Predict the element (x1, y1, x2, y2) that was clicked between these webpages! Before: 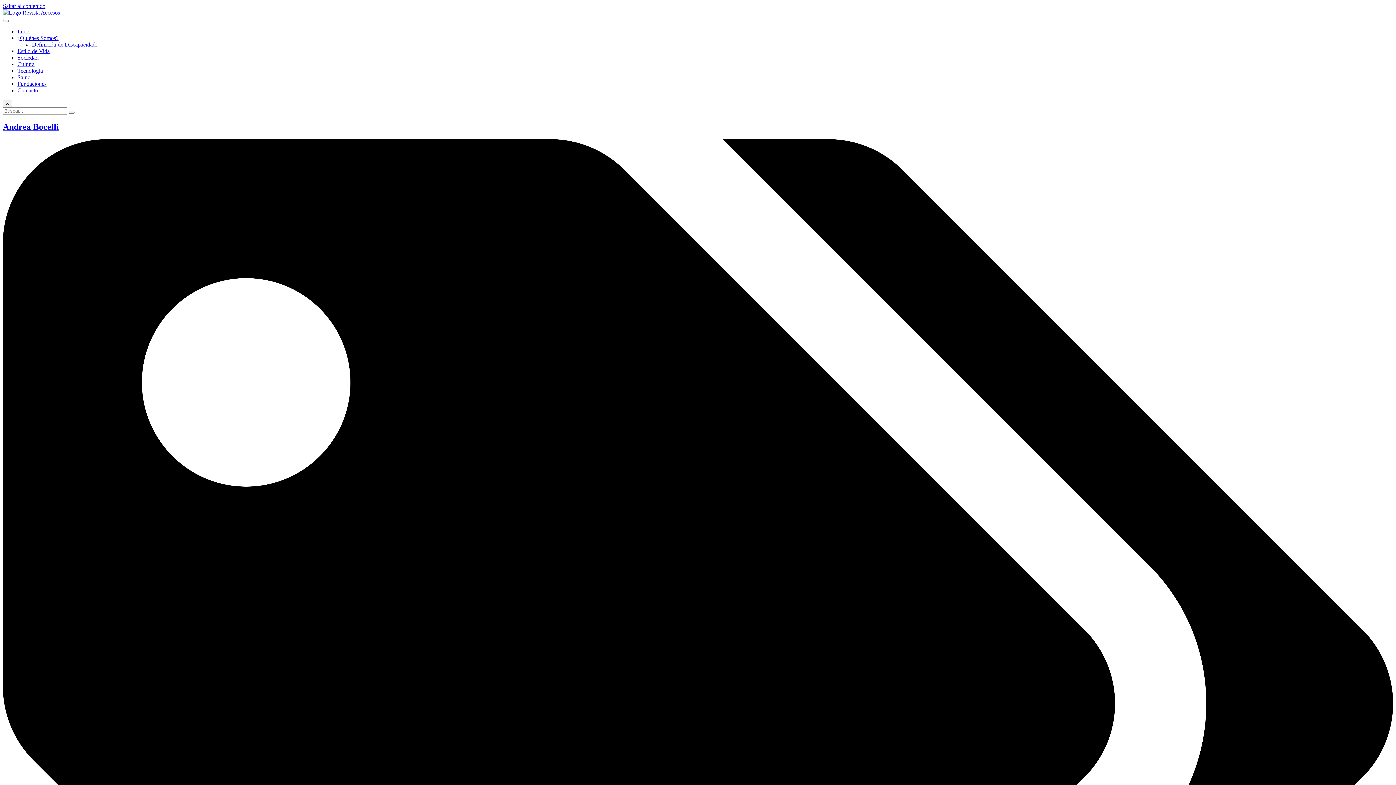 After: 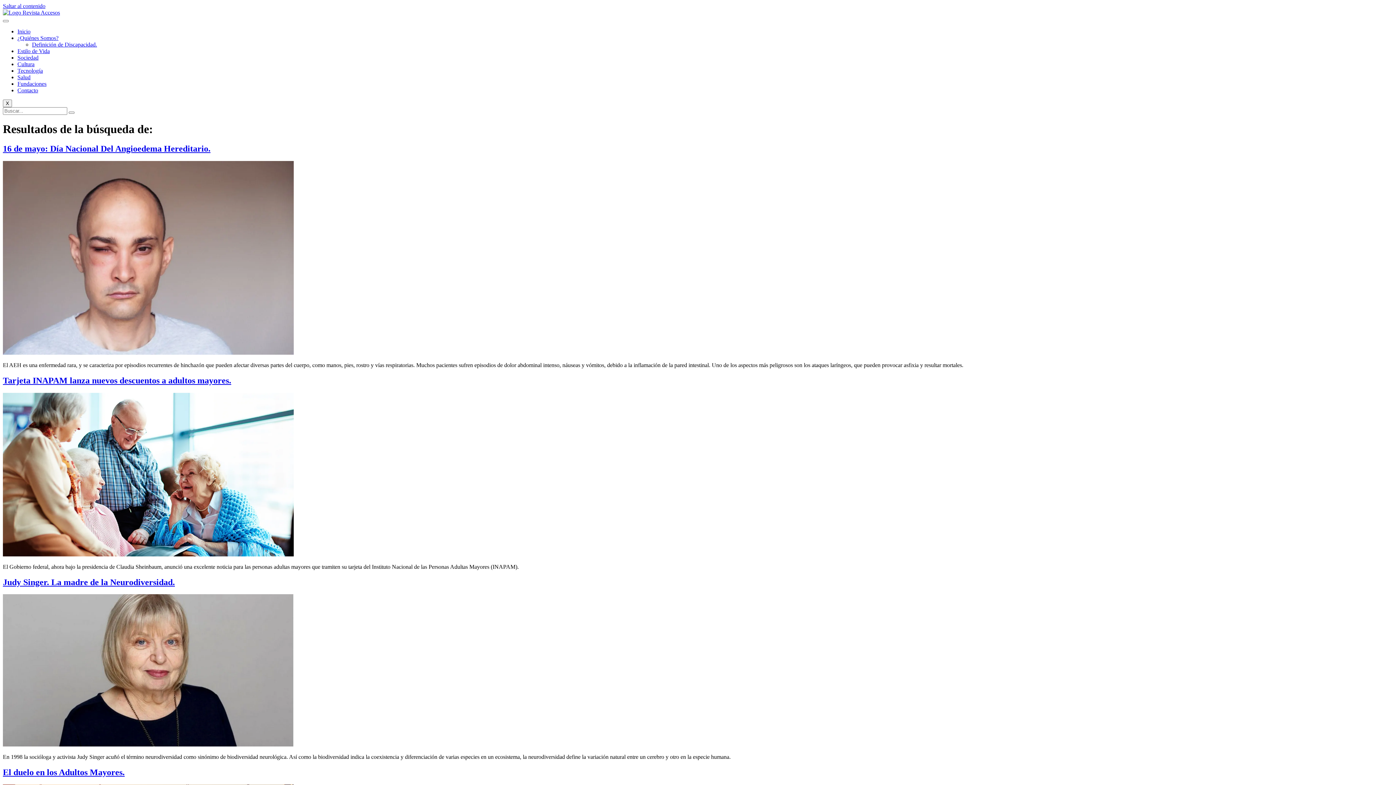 Action: bbox: (68, 111, 74, 113) label: search-button